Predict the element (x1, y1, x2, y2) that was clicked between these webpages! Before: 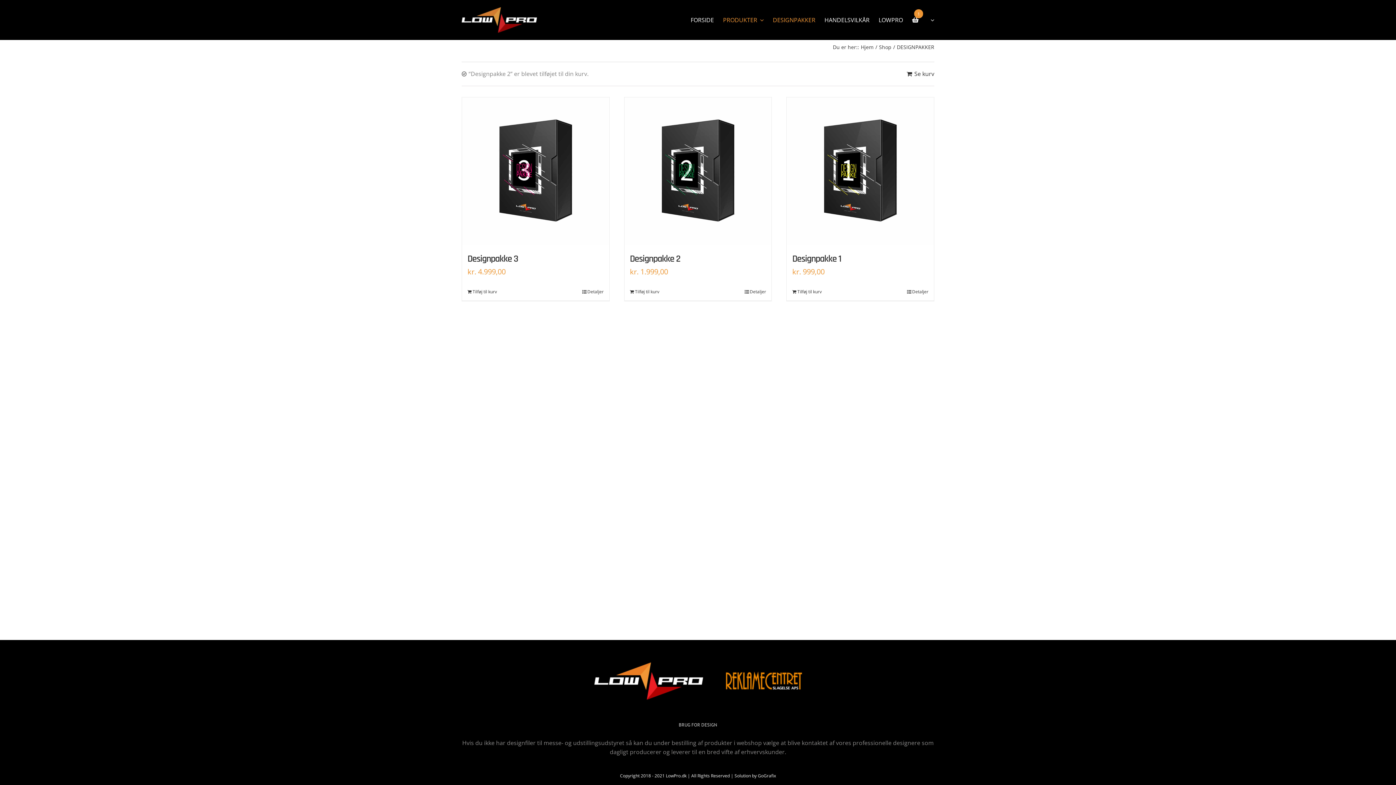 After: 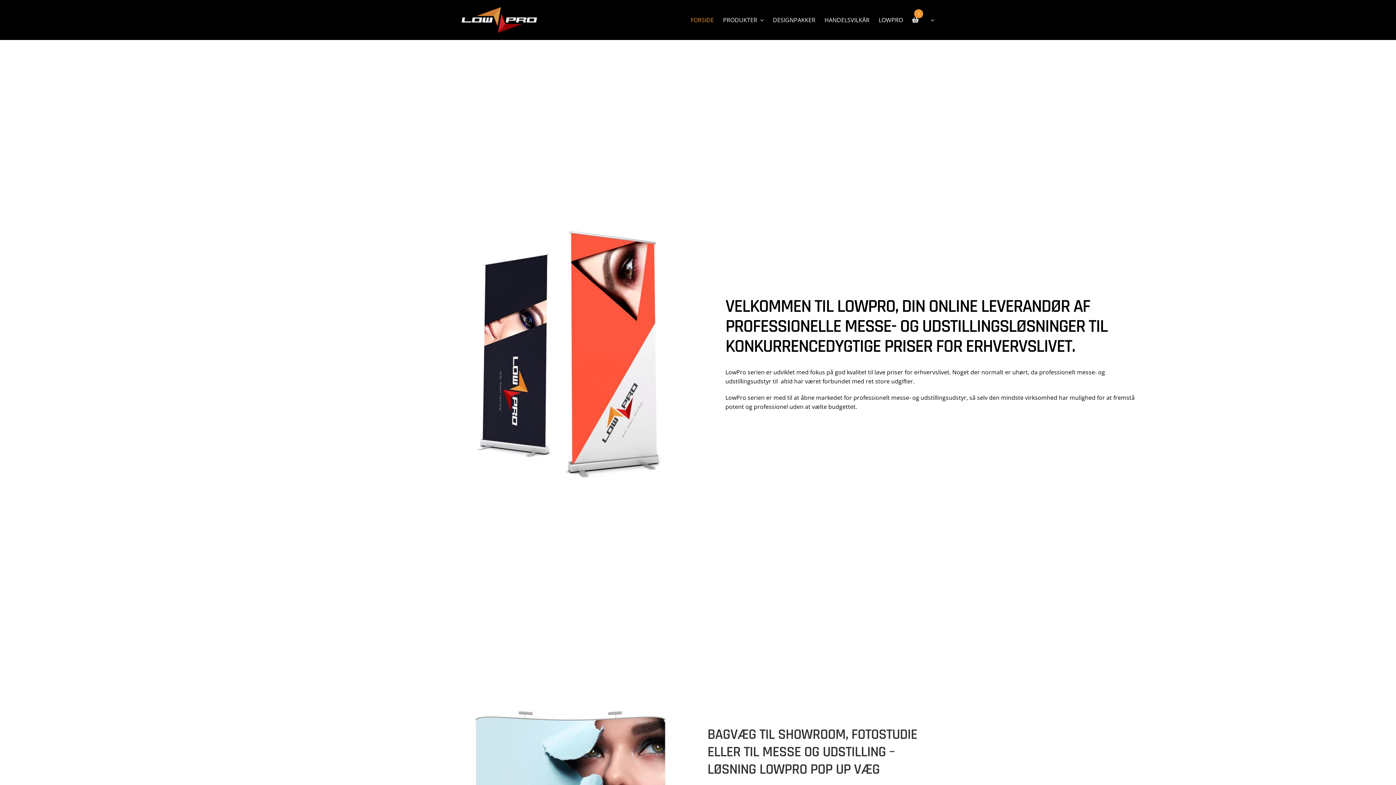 Action: bbox: (861, 43, 873, 50) label: Hjem